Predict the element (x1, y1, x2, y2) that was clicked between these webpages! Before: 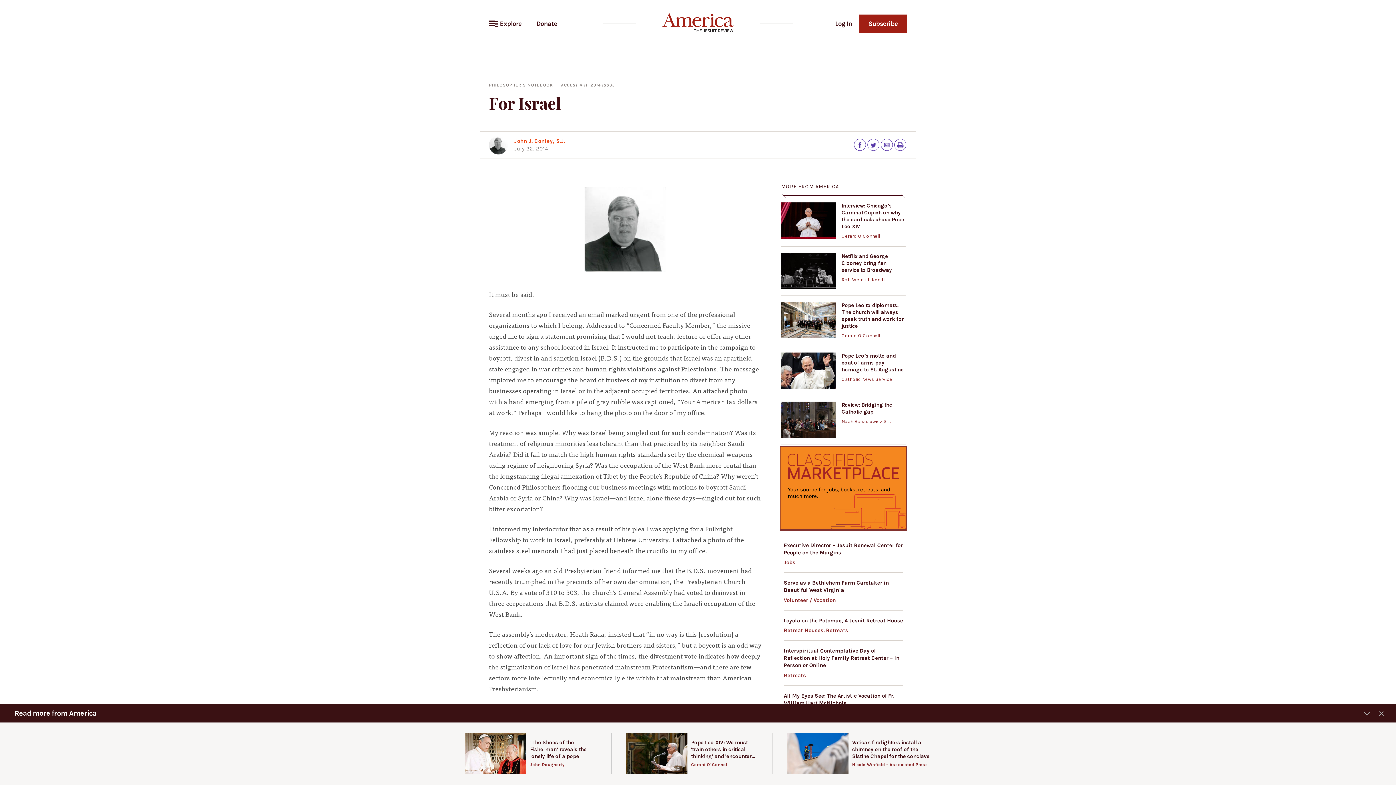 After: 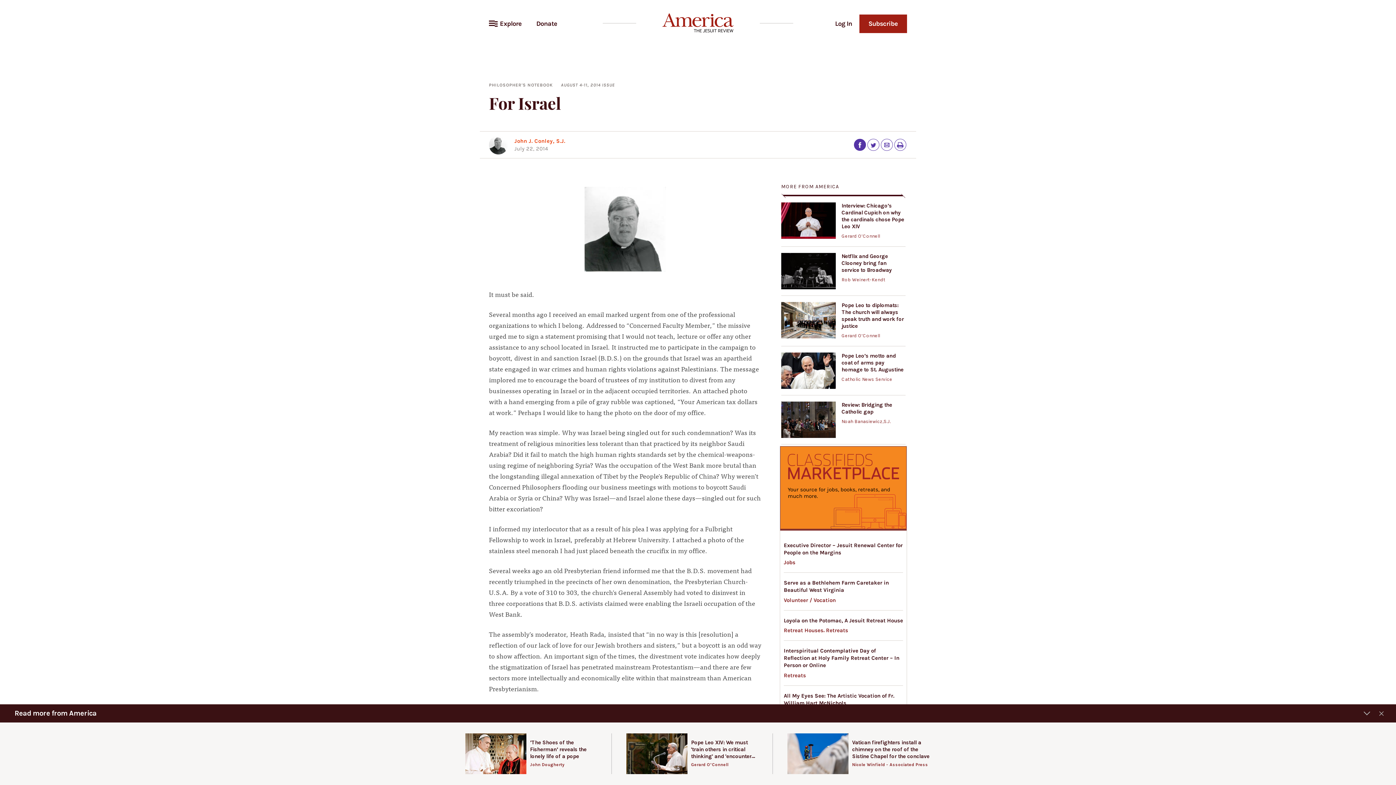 Action: label: Facebook bbox: (854, 139, 865, 150)